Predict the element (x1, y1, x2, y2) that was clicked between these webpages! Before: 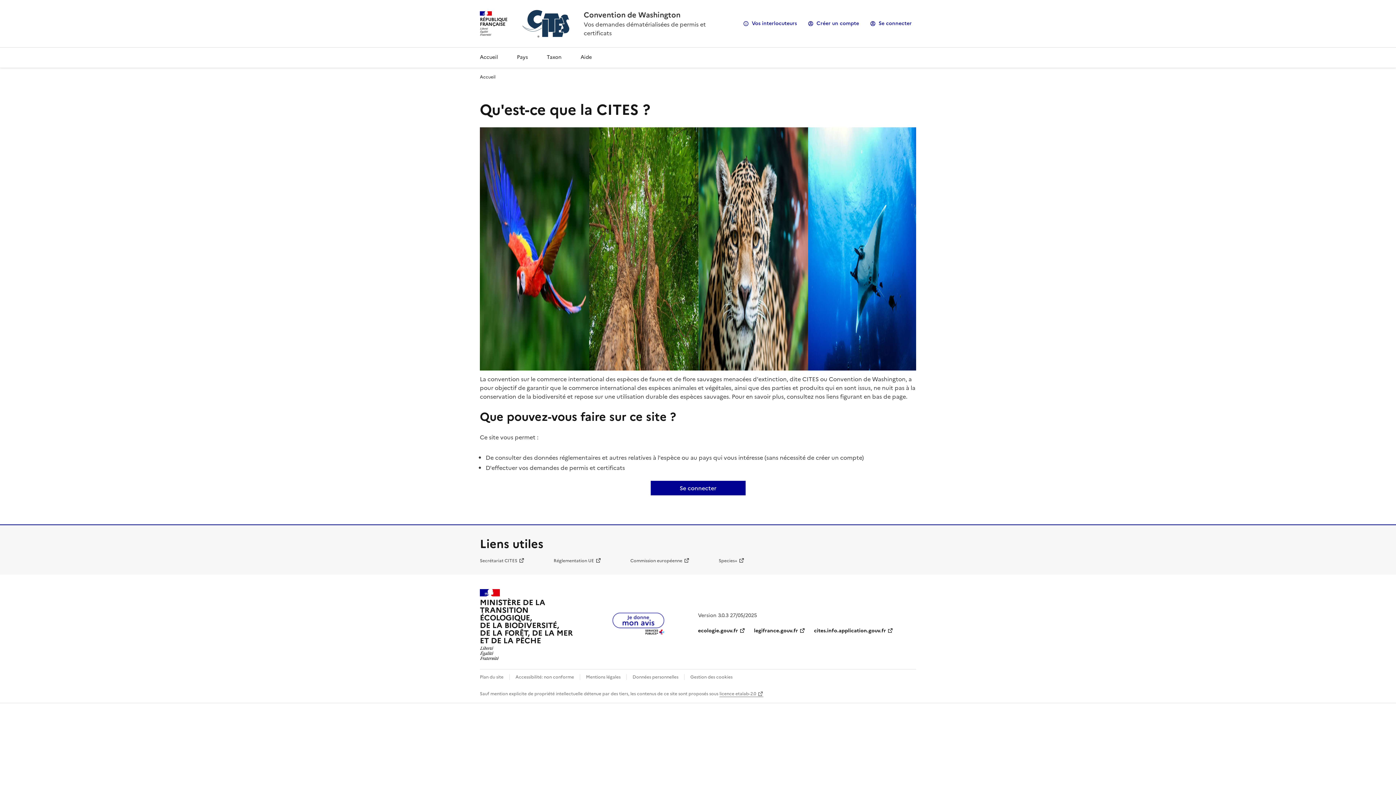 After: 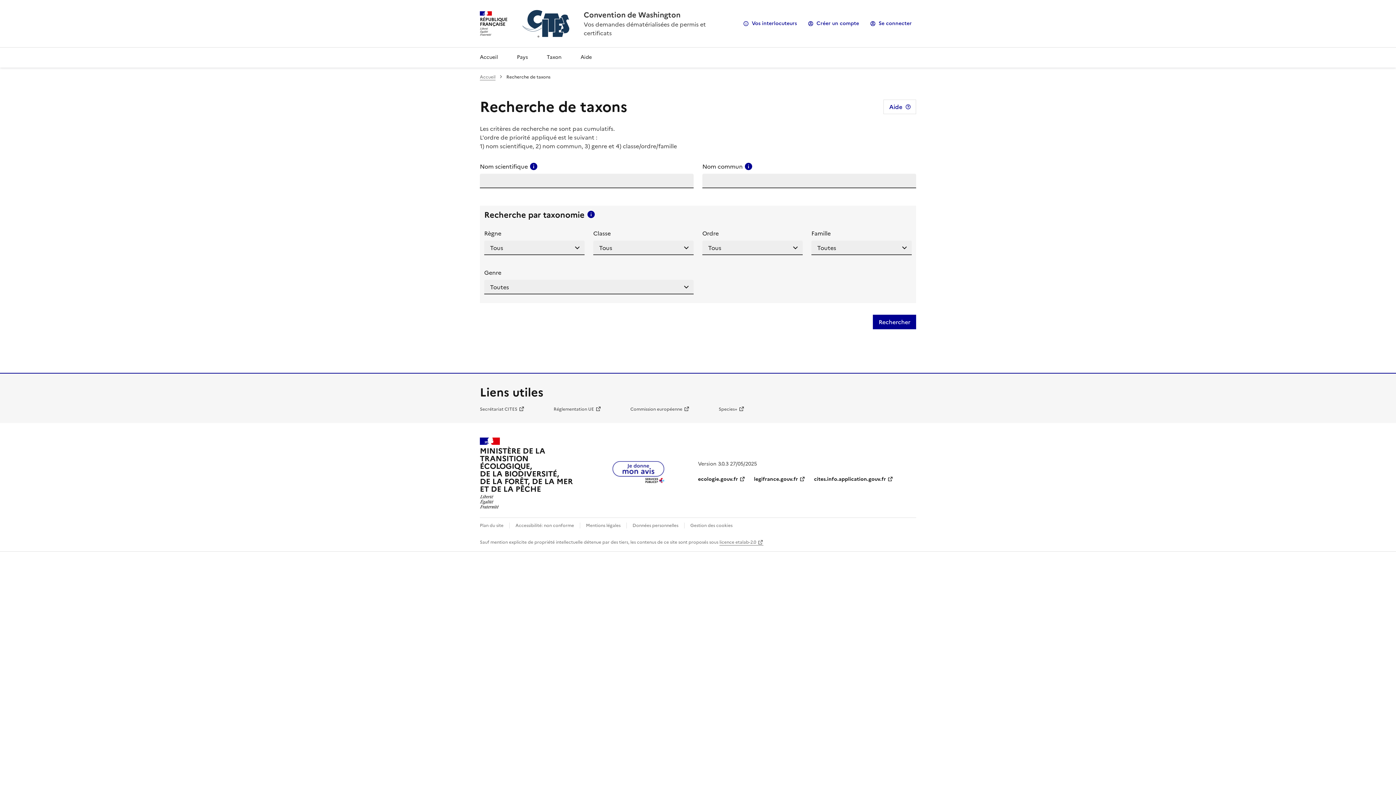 Action: bbox: (541, 47, 567, 67) label: Taxon